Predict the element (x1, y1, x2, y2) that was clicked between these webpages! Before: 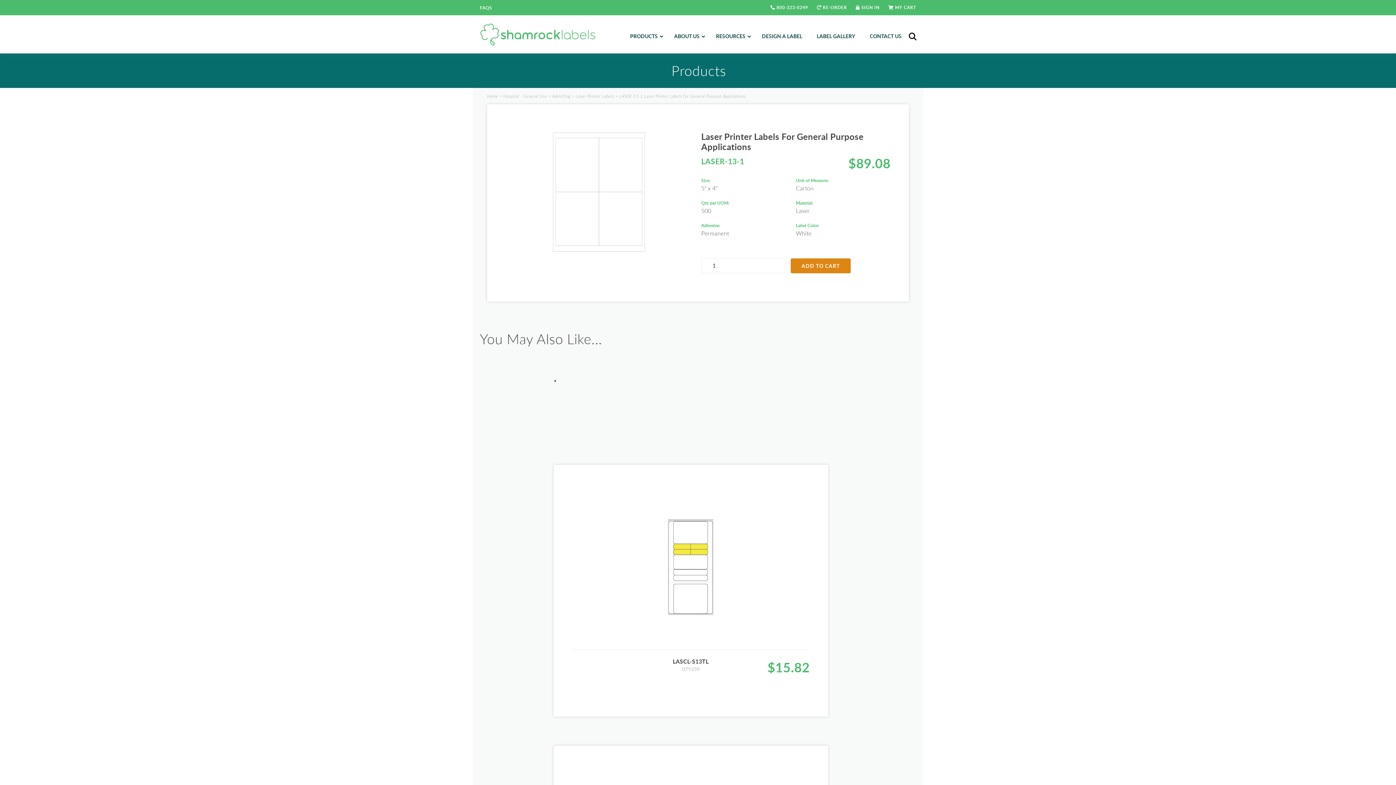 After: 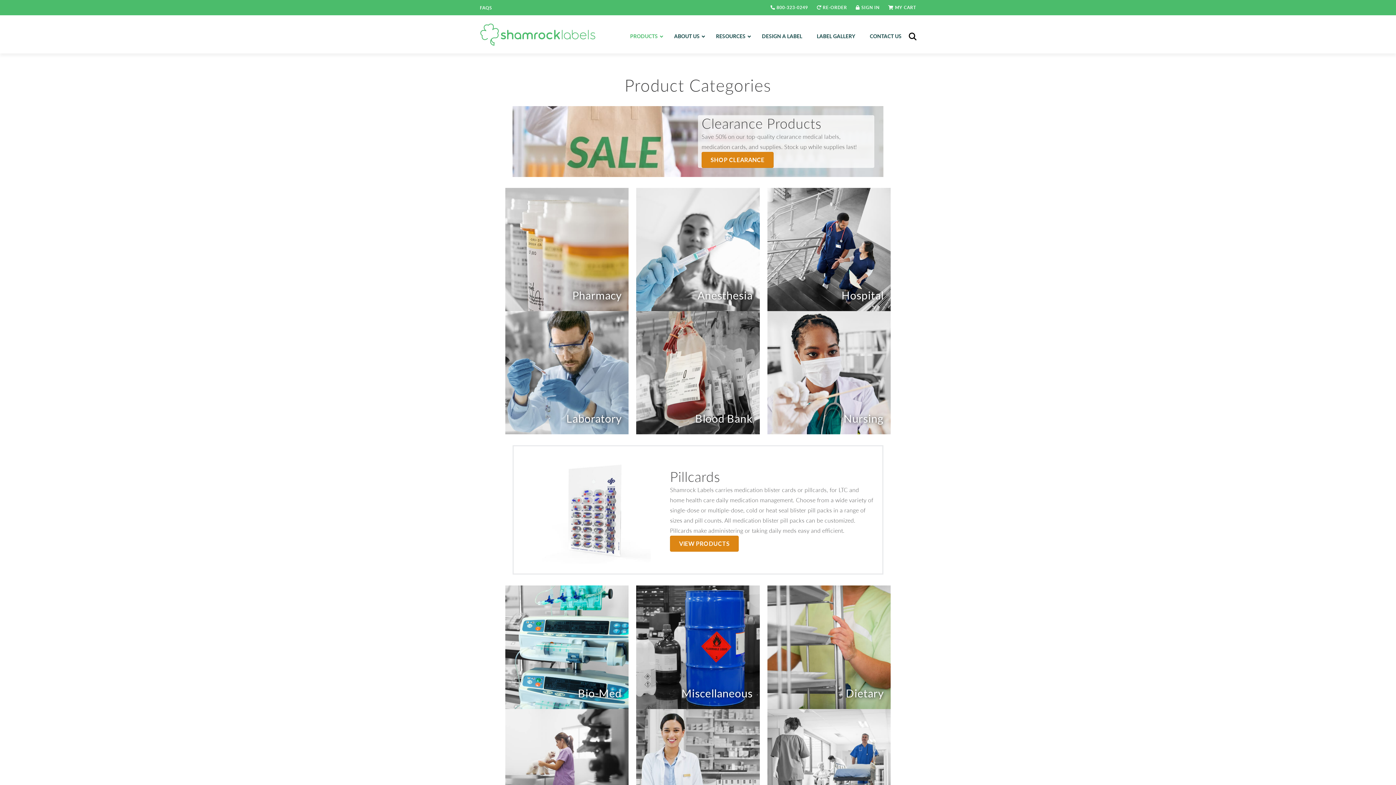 Action: bbox: (623, 18, 667, 53) label: PRODUCTS